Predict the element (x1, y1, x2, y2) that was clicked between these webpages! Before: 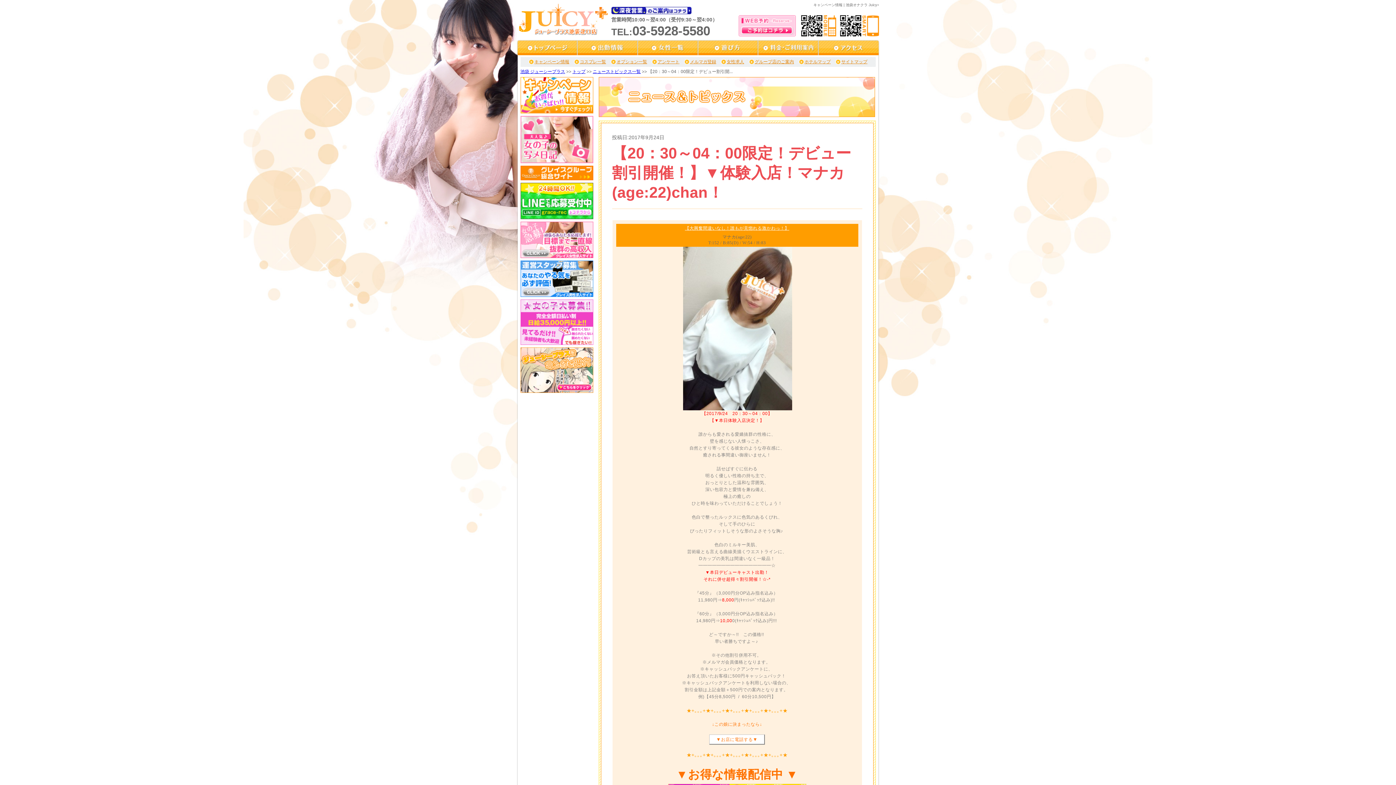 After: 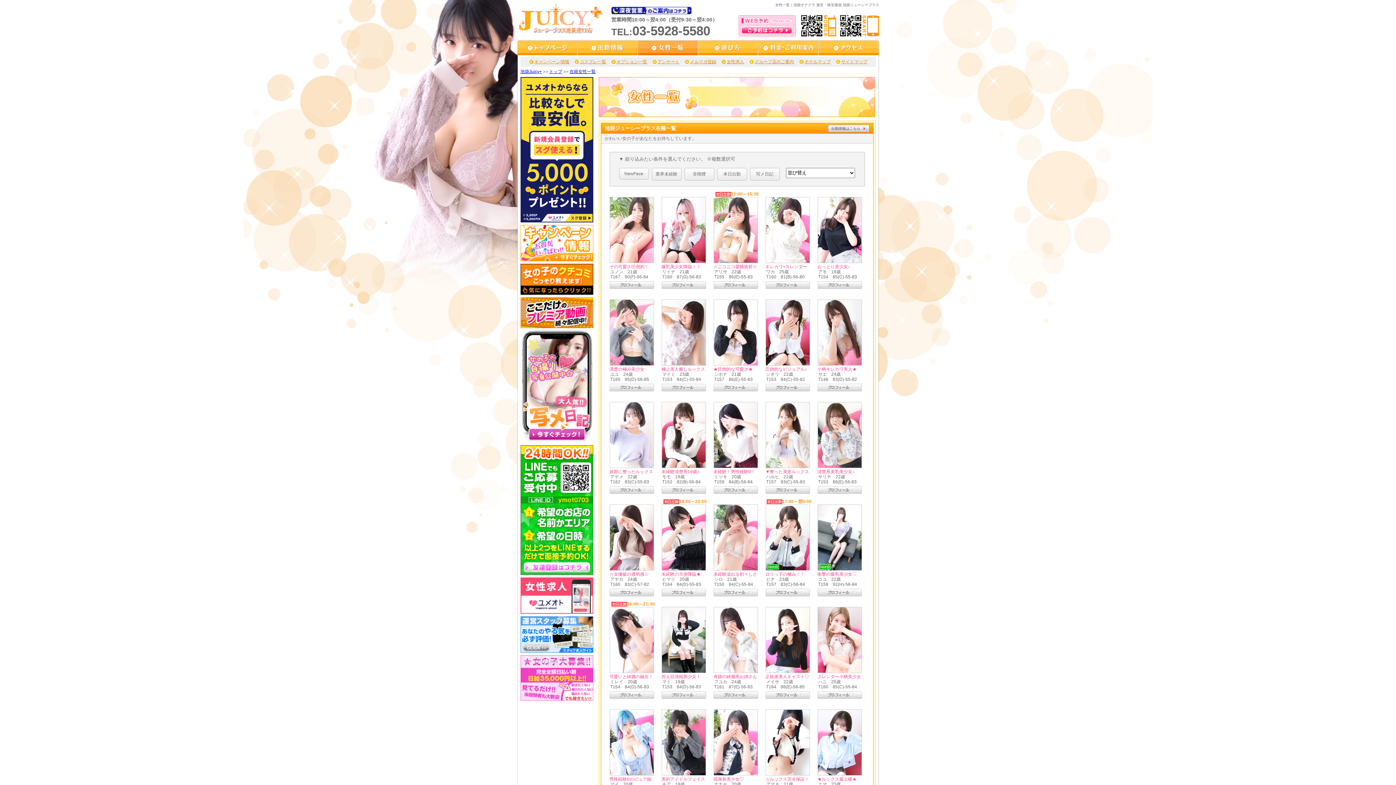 Action: label: 【大興奮間違いなし！誰もが見惚れる激かわっ！】 bbox: (685, 225, 789, 230)